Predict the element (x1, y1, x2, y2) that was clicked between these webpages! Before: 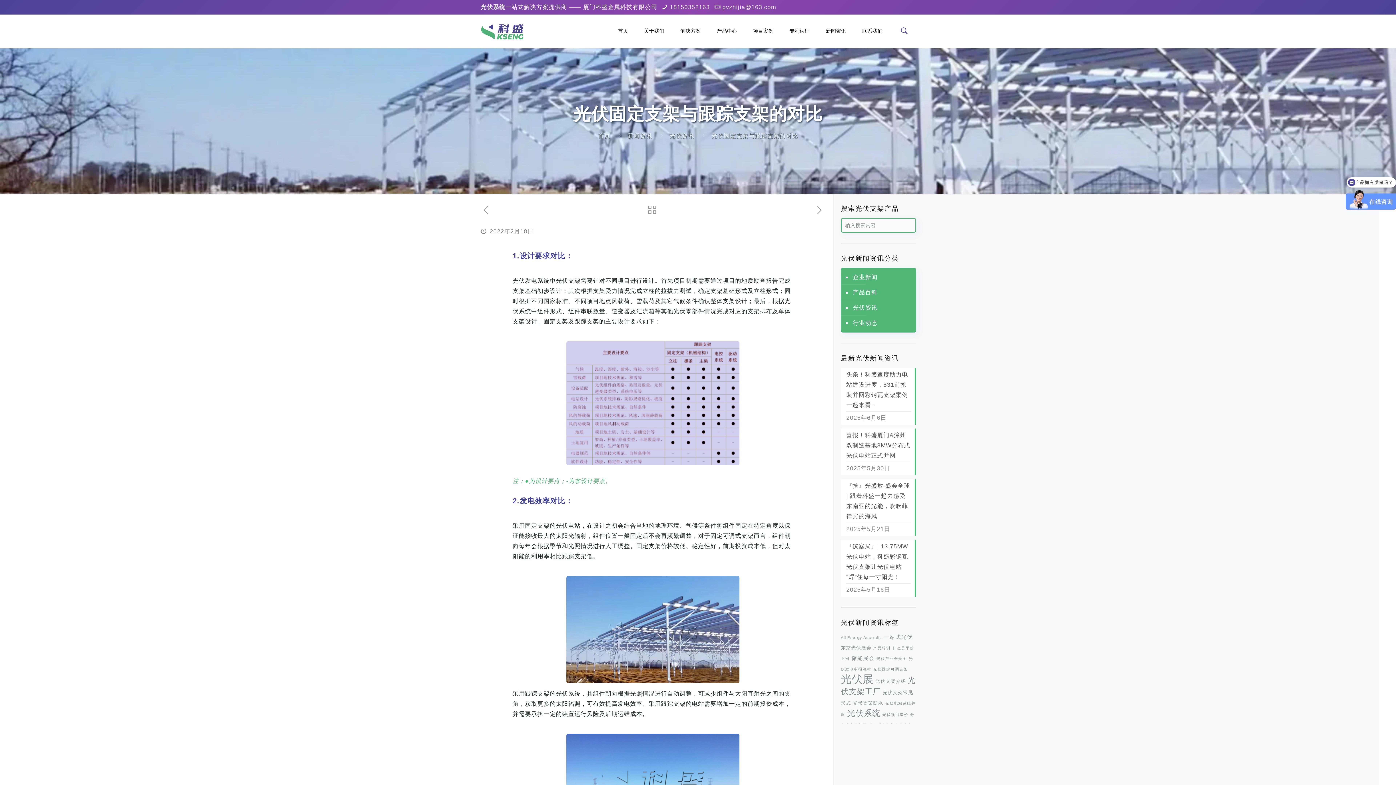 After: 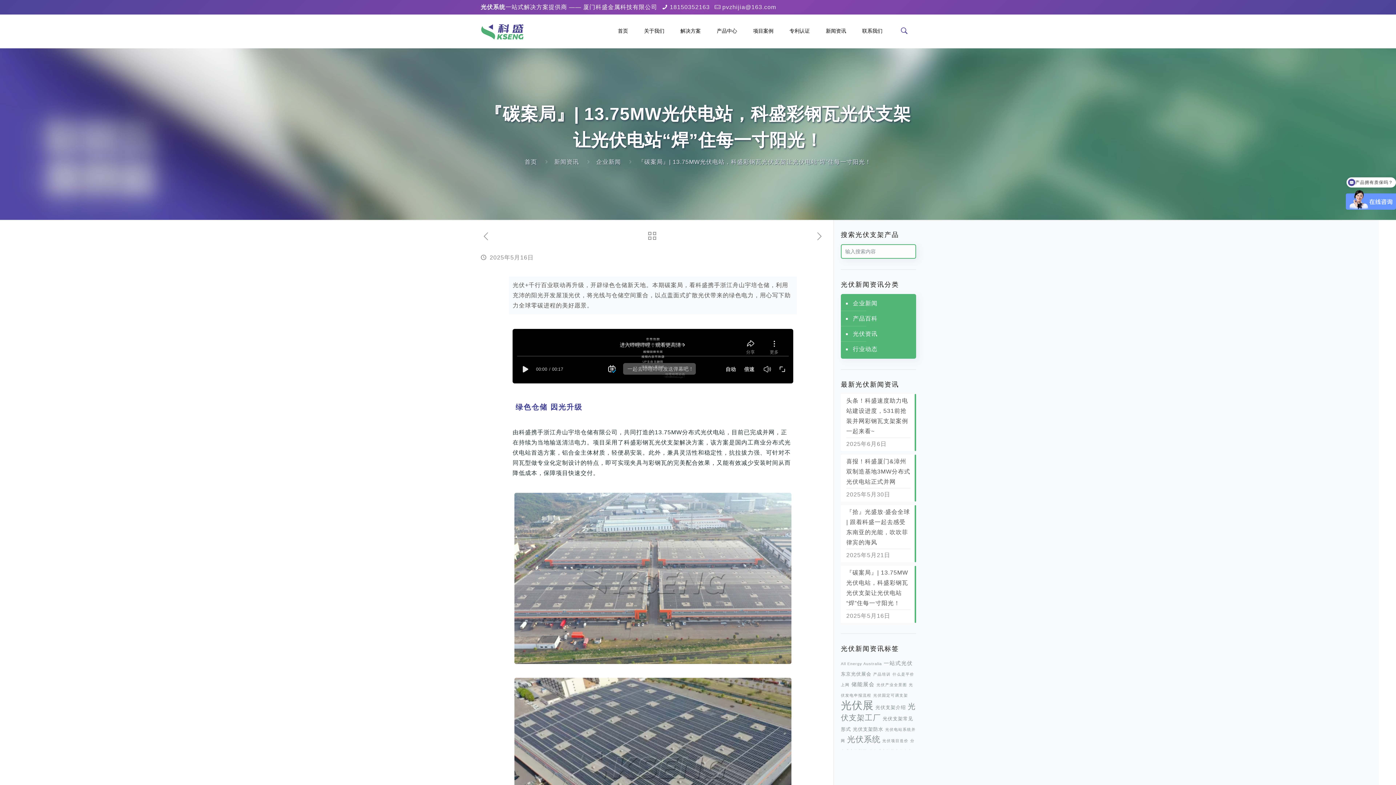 Action: bbox: (846, 541, 910, 584) label: 『碳案局』| 13.75MW光伏电站，科盛彩钢瓦光伏支架让光伏电站“焊”住每一寸阳光！